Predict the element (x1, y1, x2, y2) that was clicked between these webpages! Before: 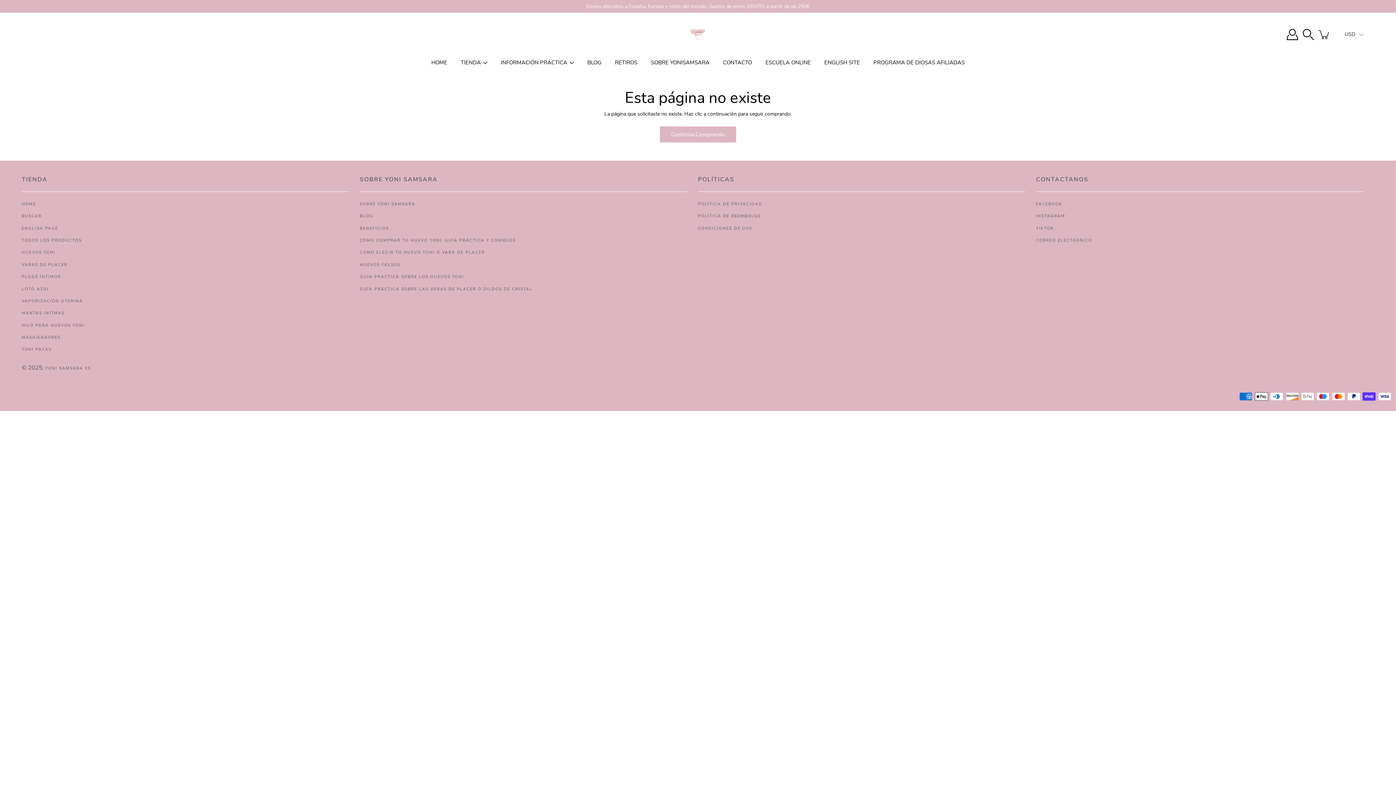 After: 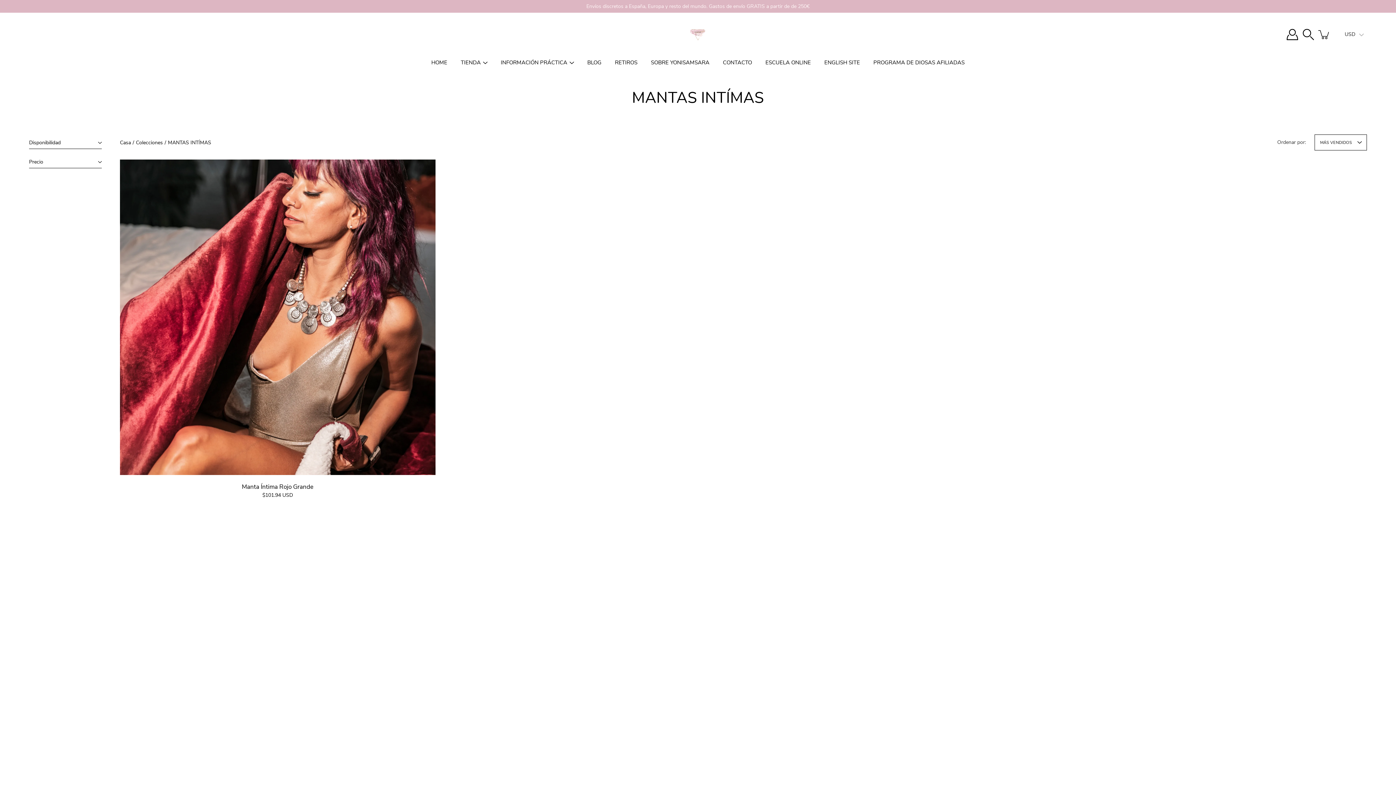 Action: bbox: (21, 310, 64, 316) label: MANTAS INTÍMAS